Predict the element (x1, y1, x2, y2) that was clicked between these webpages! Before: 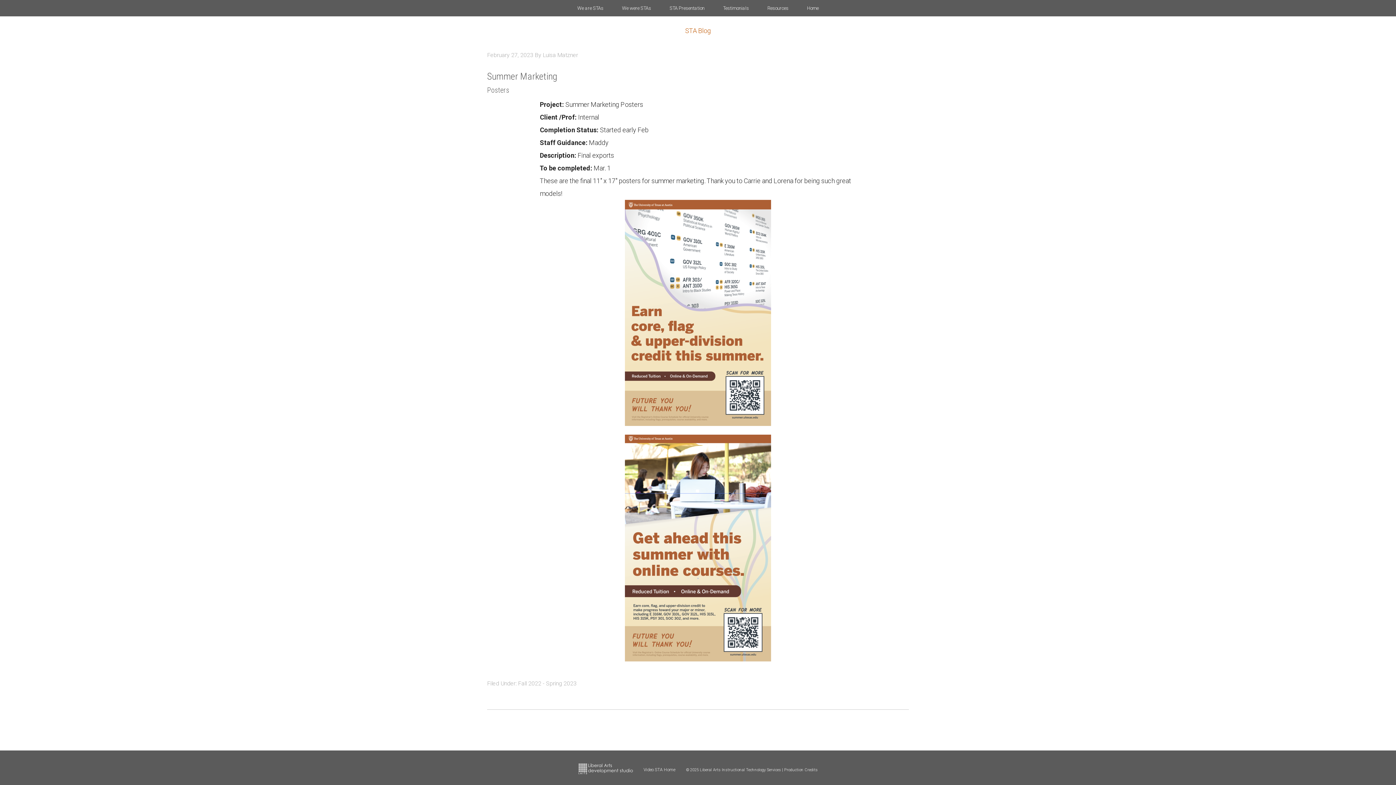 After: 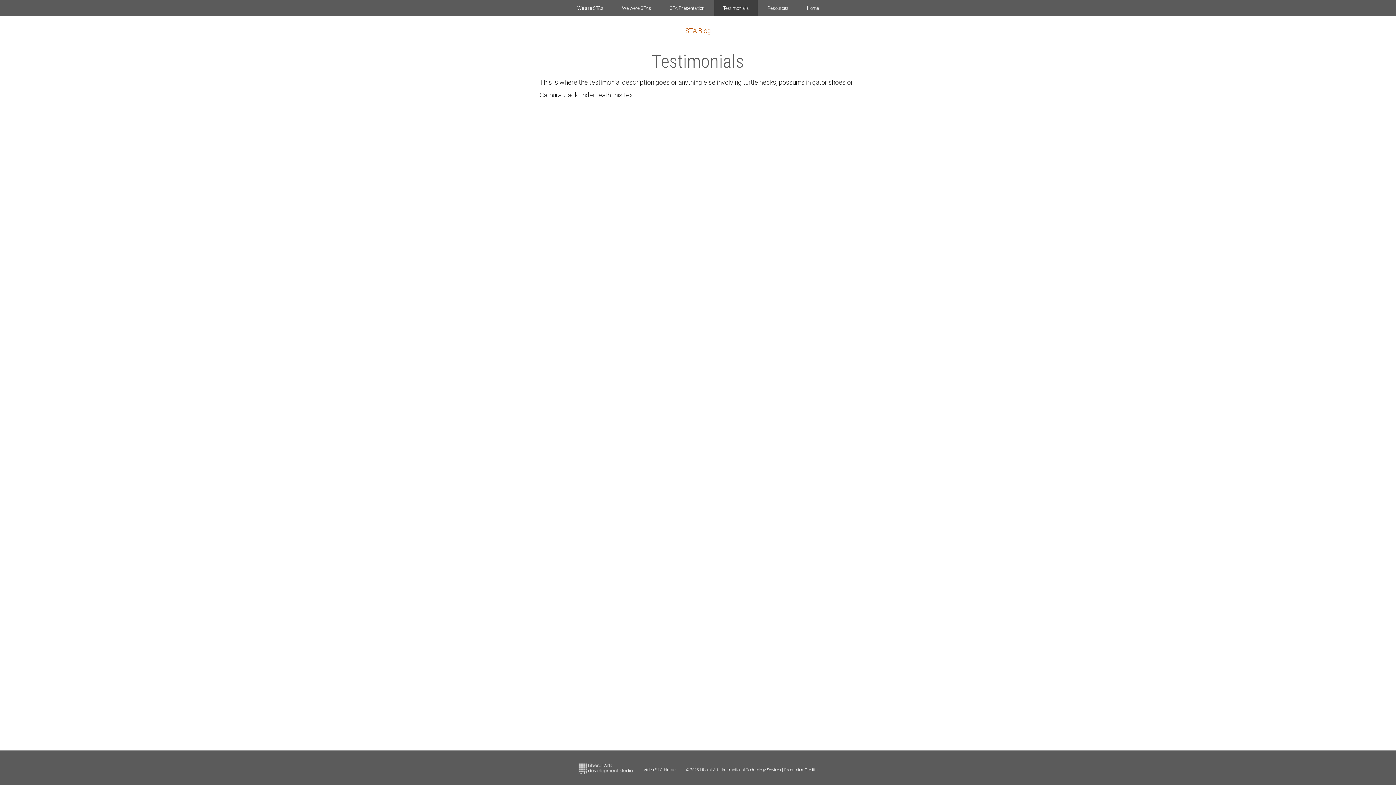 Action: bbox: (714, 0, 757, 16) label: Testimonials